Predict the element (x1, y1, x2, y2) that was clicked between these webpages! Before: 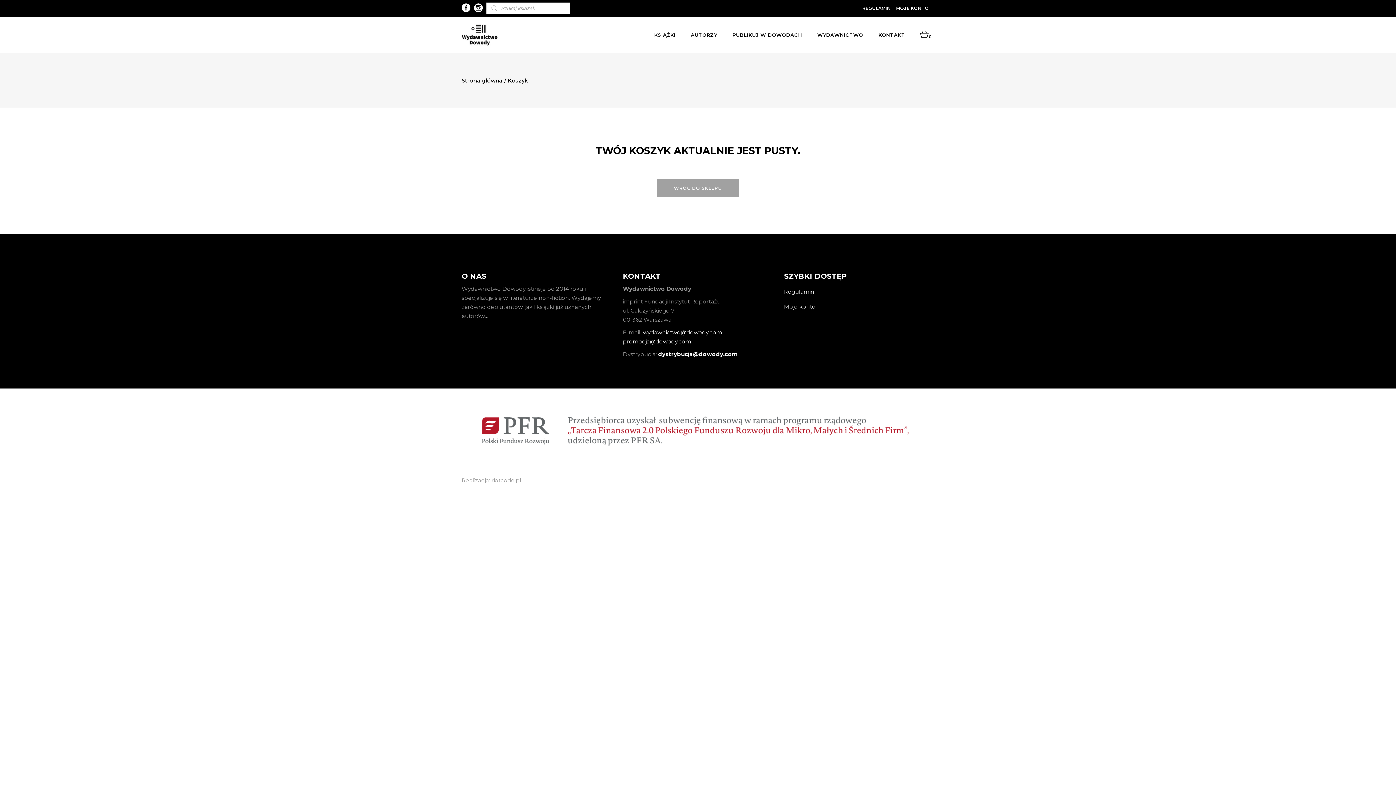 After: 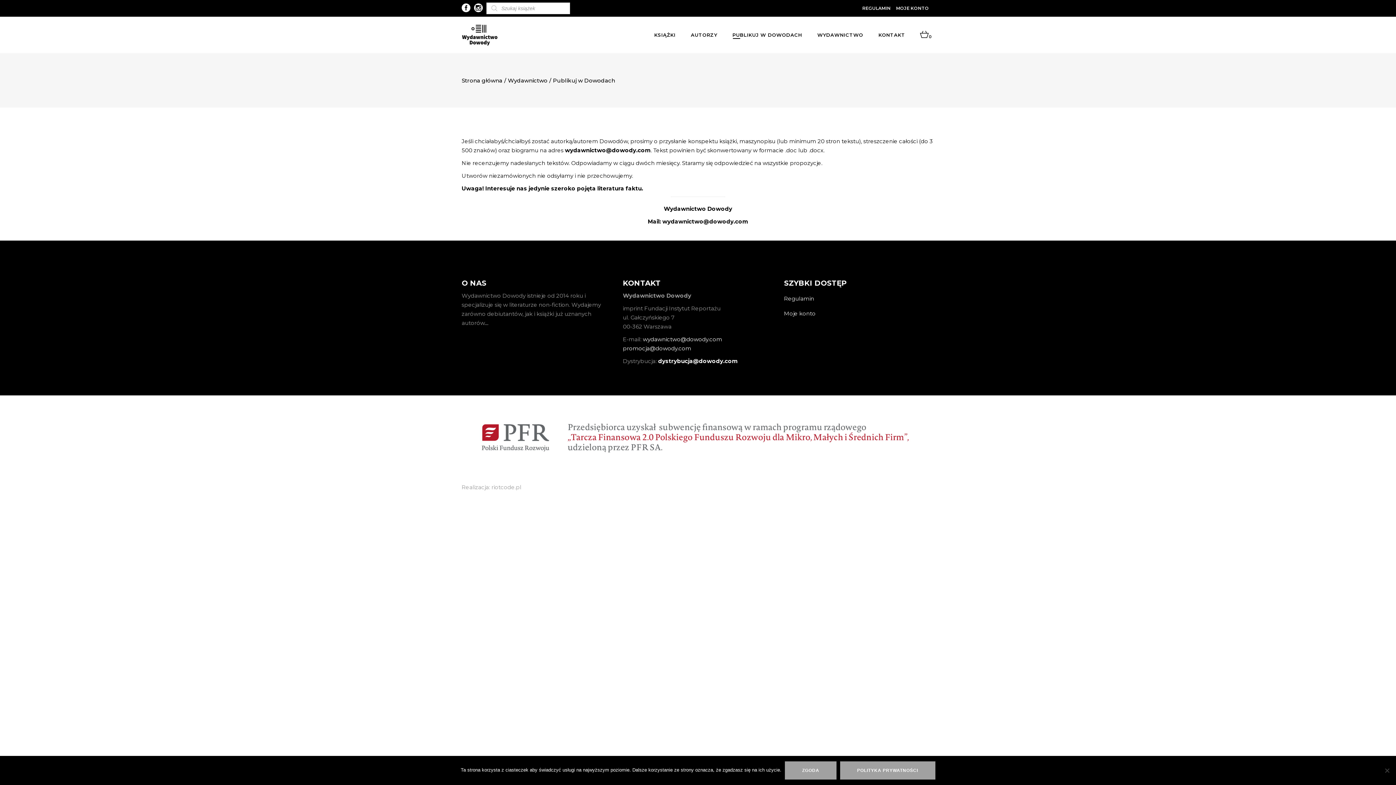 Action: bbox: (725, 30, 809, 39) label: PUBLIKUJ W DOWODACH